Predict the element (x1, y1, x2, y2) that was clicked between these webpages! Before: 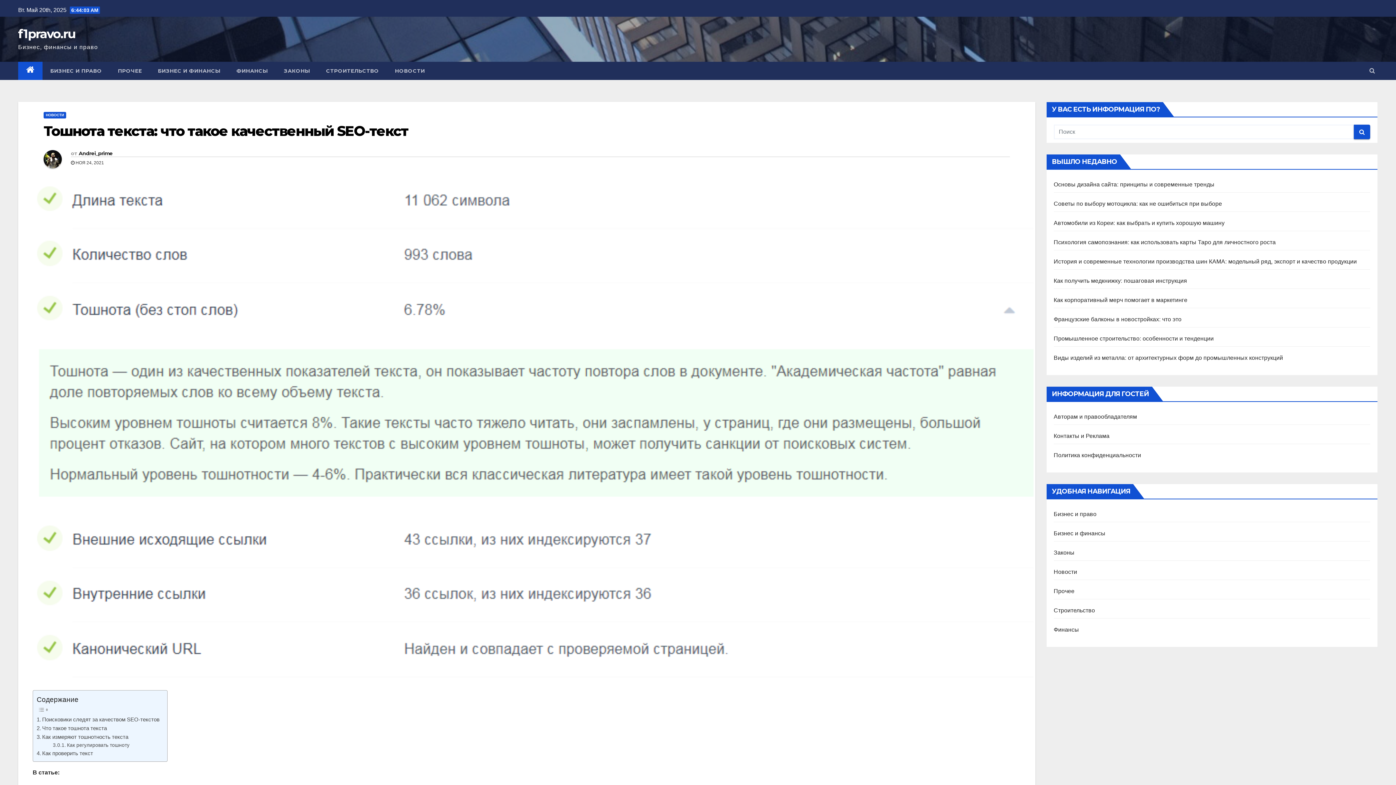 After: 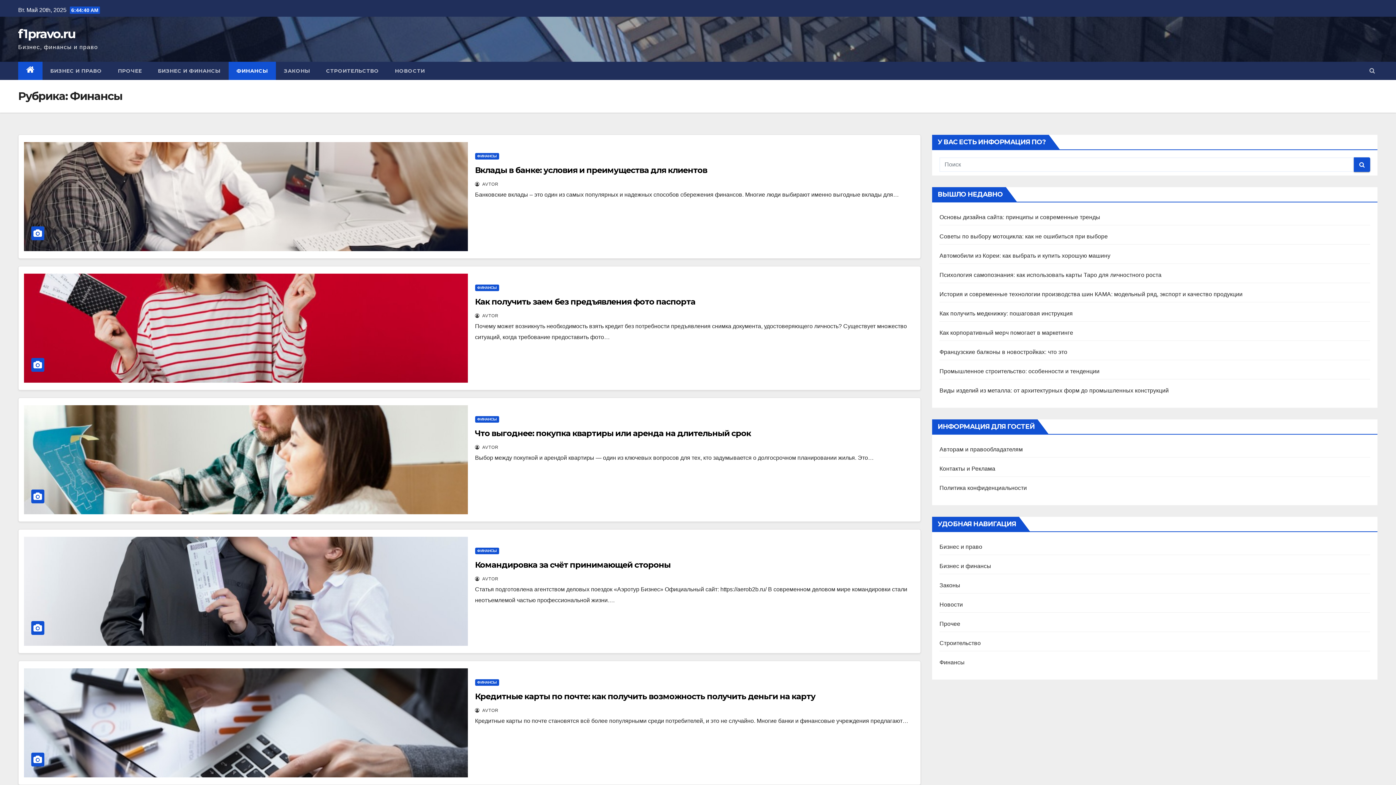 Action: label: ФИНАНСЫ bbox: (228, 61, 276, 80)